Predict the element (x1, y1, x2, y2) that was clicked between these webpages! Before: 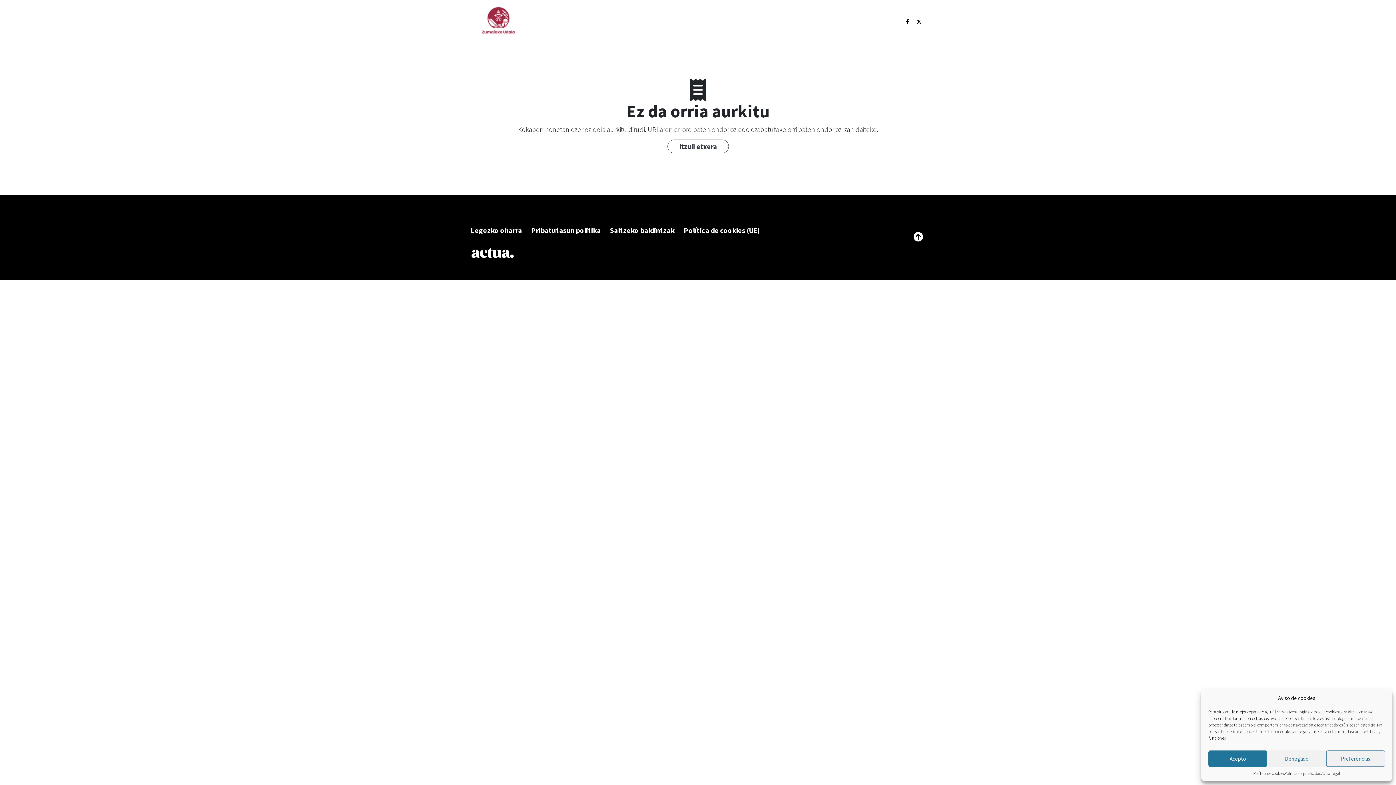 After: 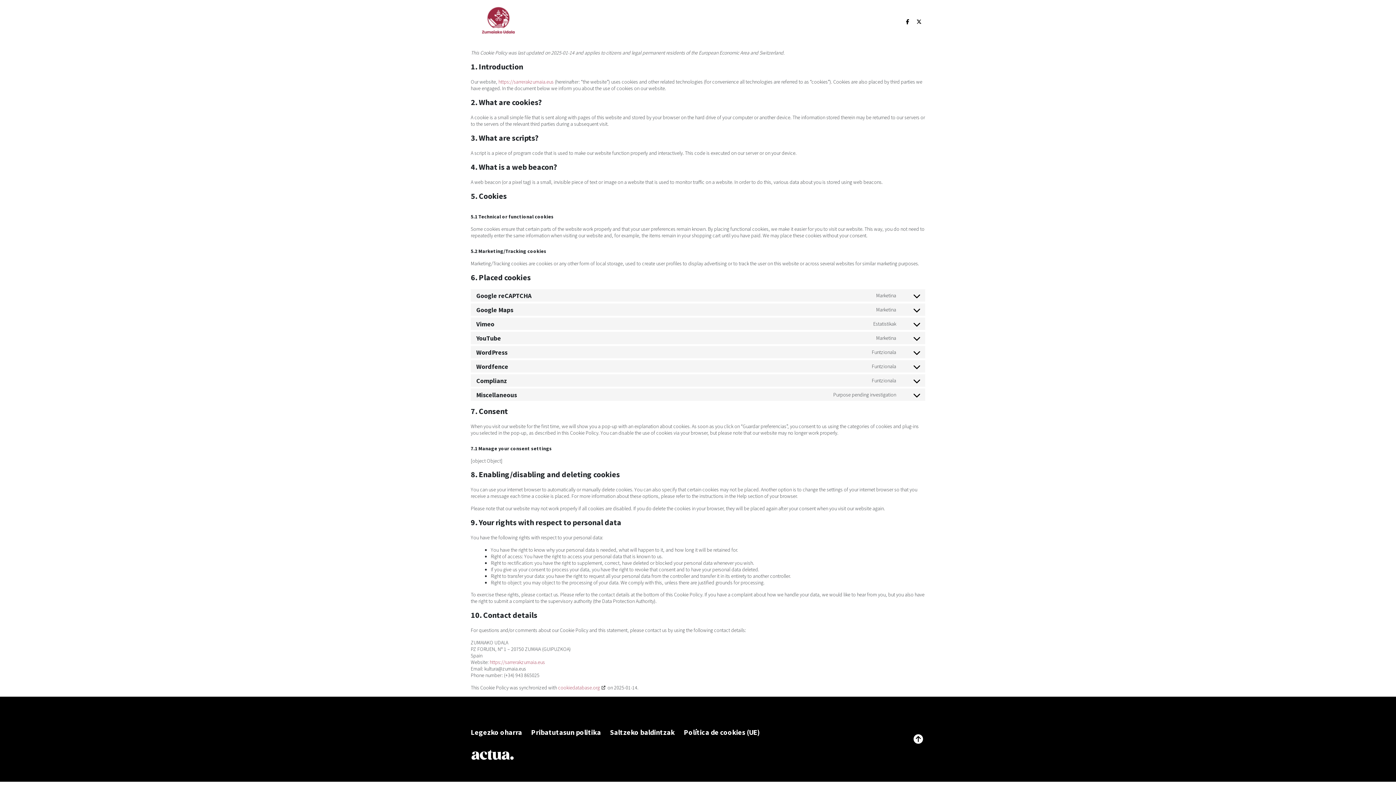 Action: bbox: (684, 220, 760, 240) label: Política de cookies (UE)